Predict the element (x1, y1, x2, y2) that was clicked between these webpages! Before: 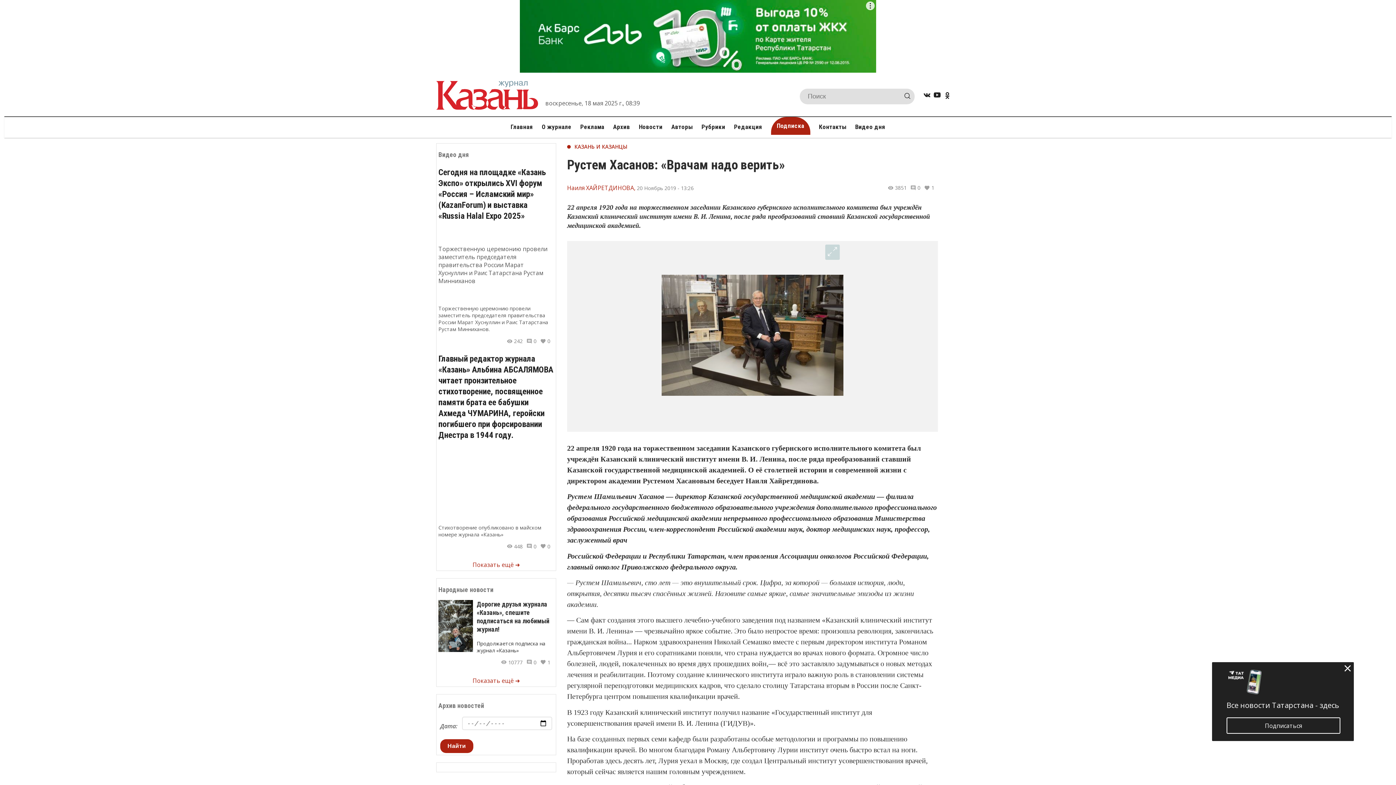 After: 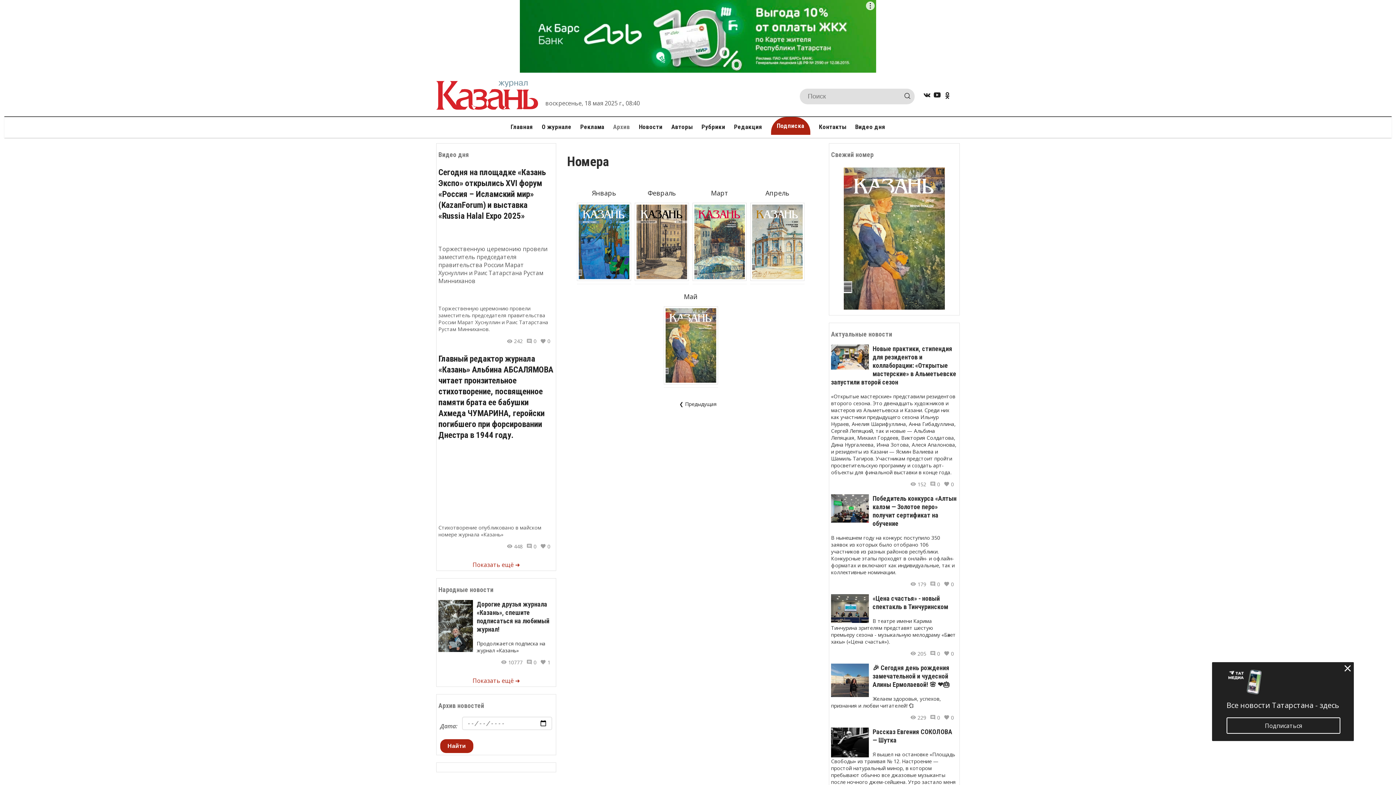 Action: bbox: (613, 123, 630, 130) label: Архив